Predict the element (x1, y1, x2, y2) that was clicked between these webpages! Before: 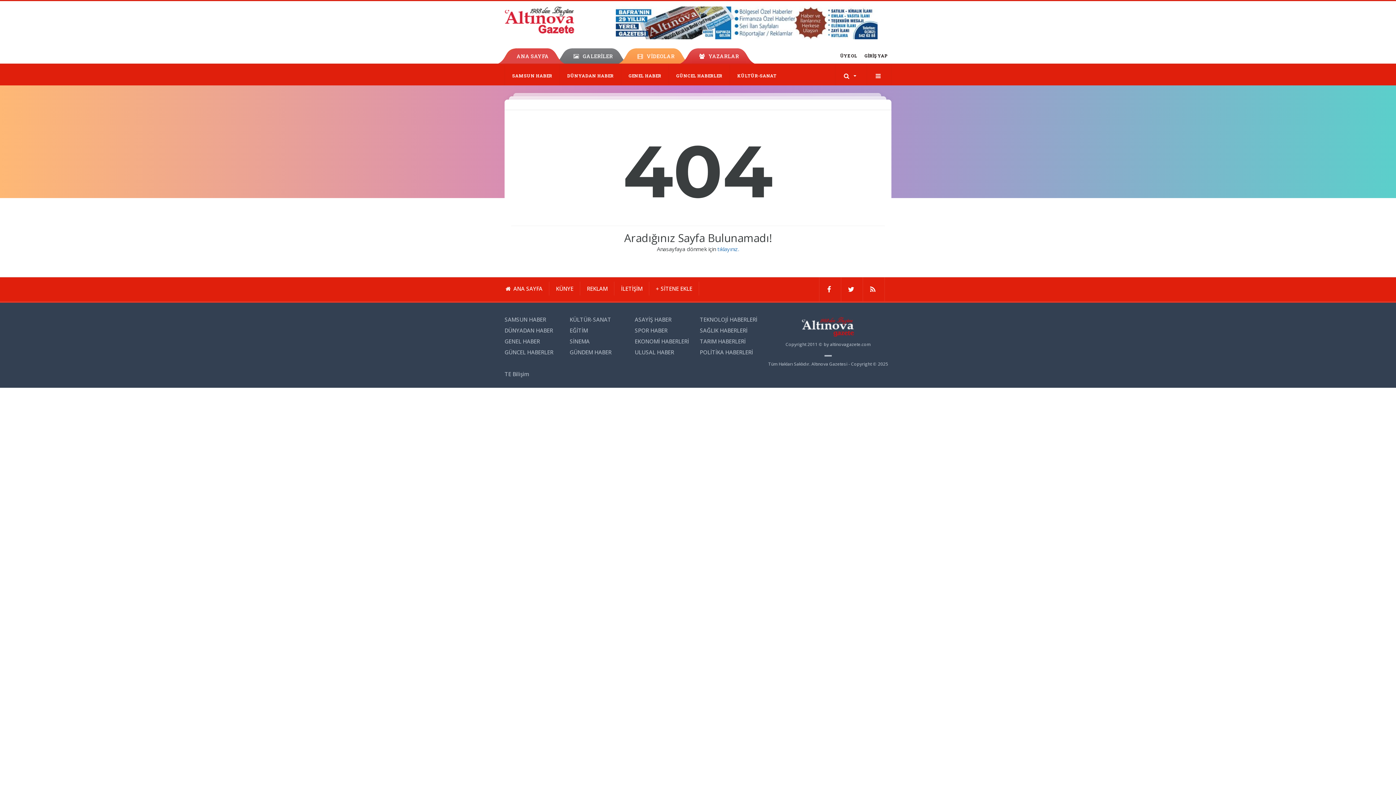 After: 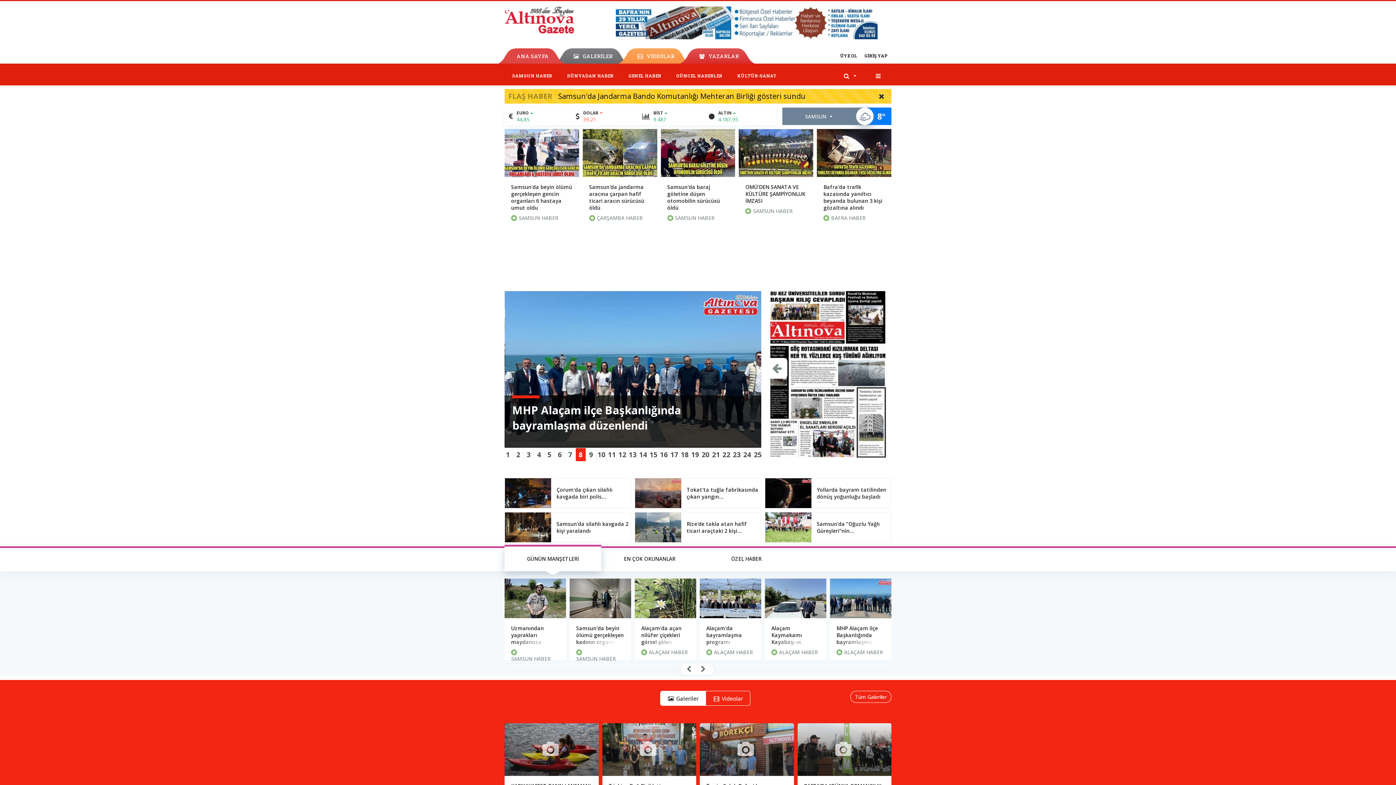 Action: bbox: (509, 48, 556, 63) label: ANA SAYFA